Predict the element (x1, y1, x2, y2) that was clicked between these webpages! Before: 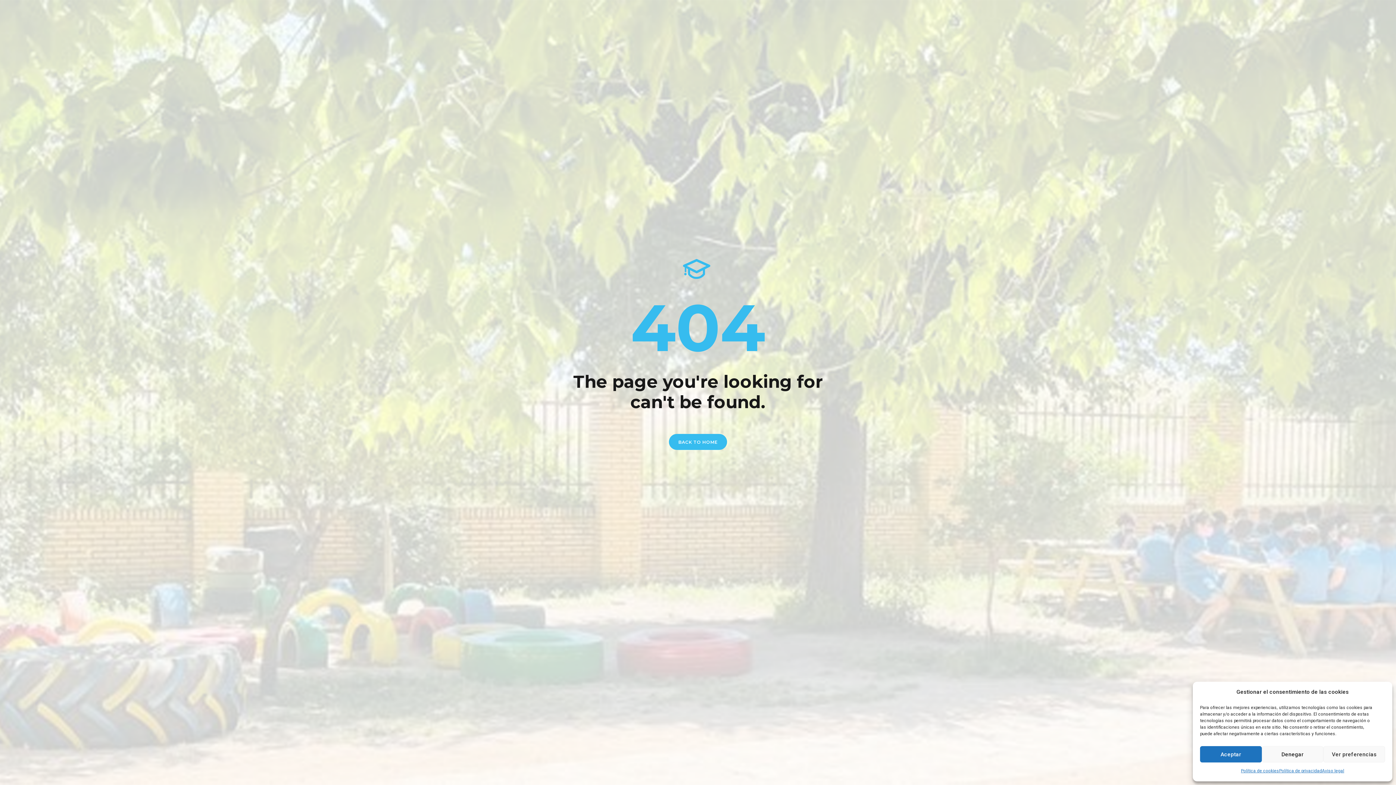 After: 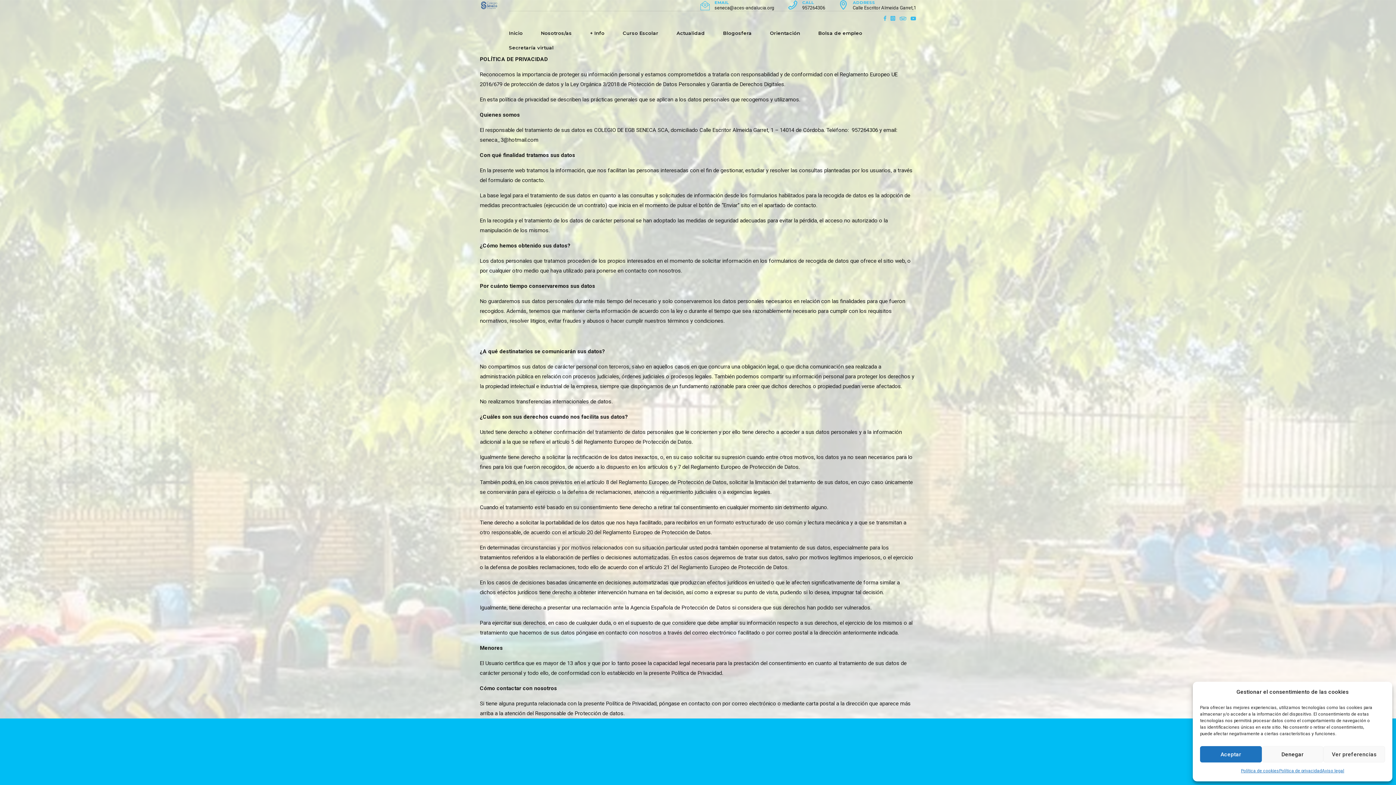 Action: label: Política de privacidad bbox: (1279, 766, 1322, 776)